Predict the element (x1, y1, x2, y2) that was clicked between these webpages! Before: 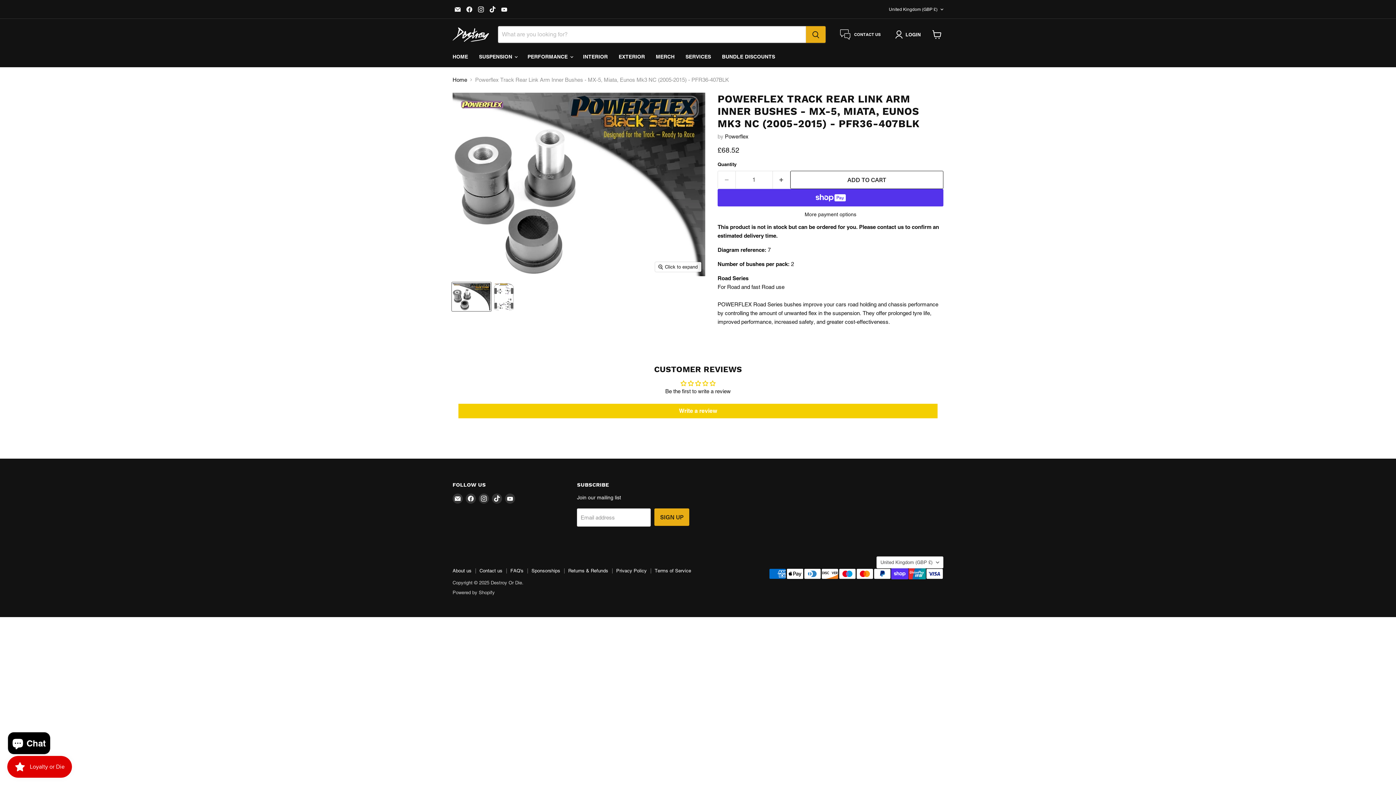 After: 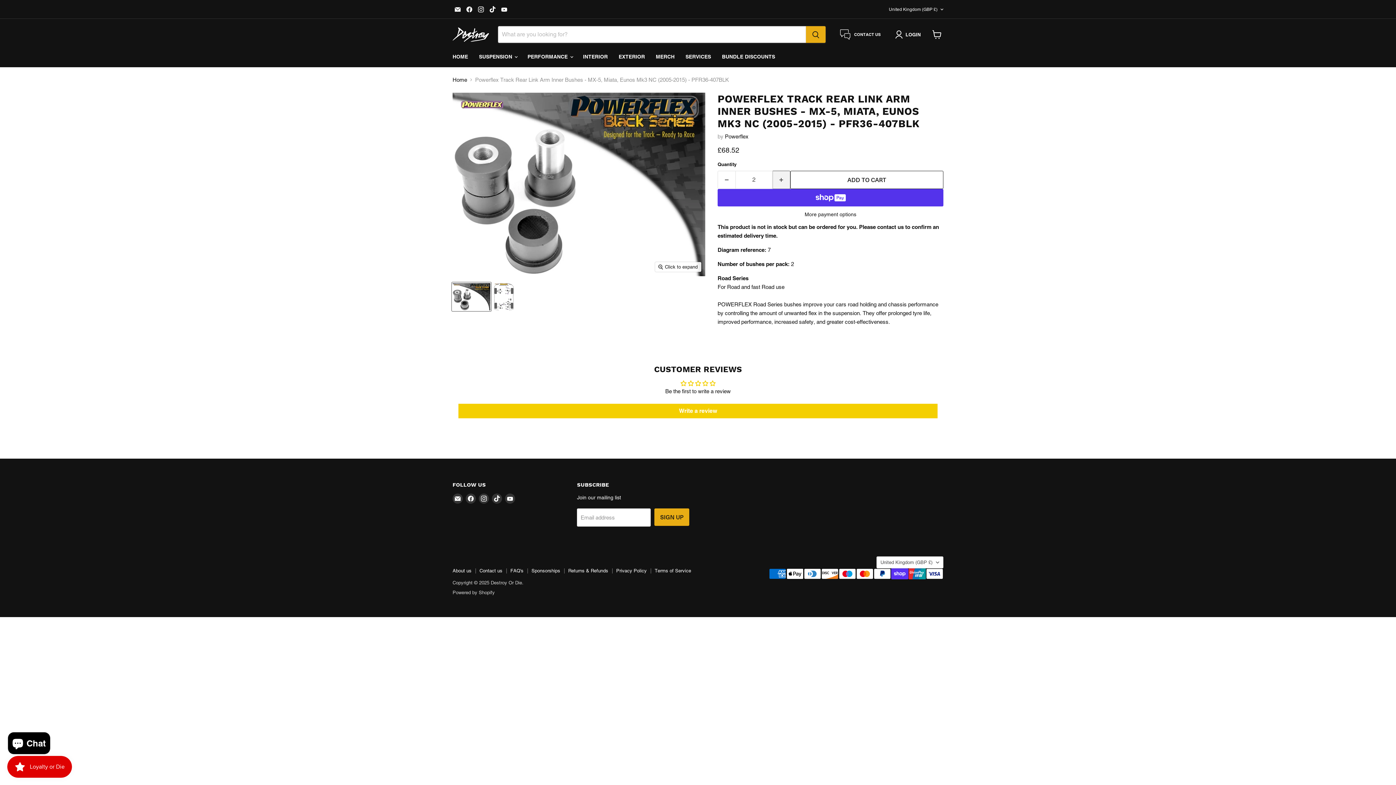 Action: label: Increase quantity by 1 bbox: (772, 170, 790, 189)